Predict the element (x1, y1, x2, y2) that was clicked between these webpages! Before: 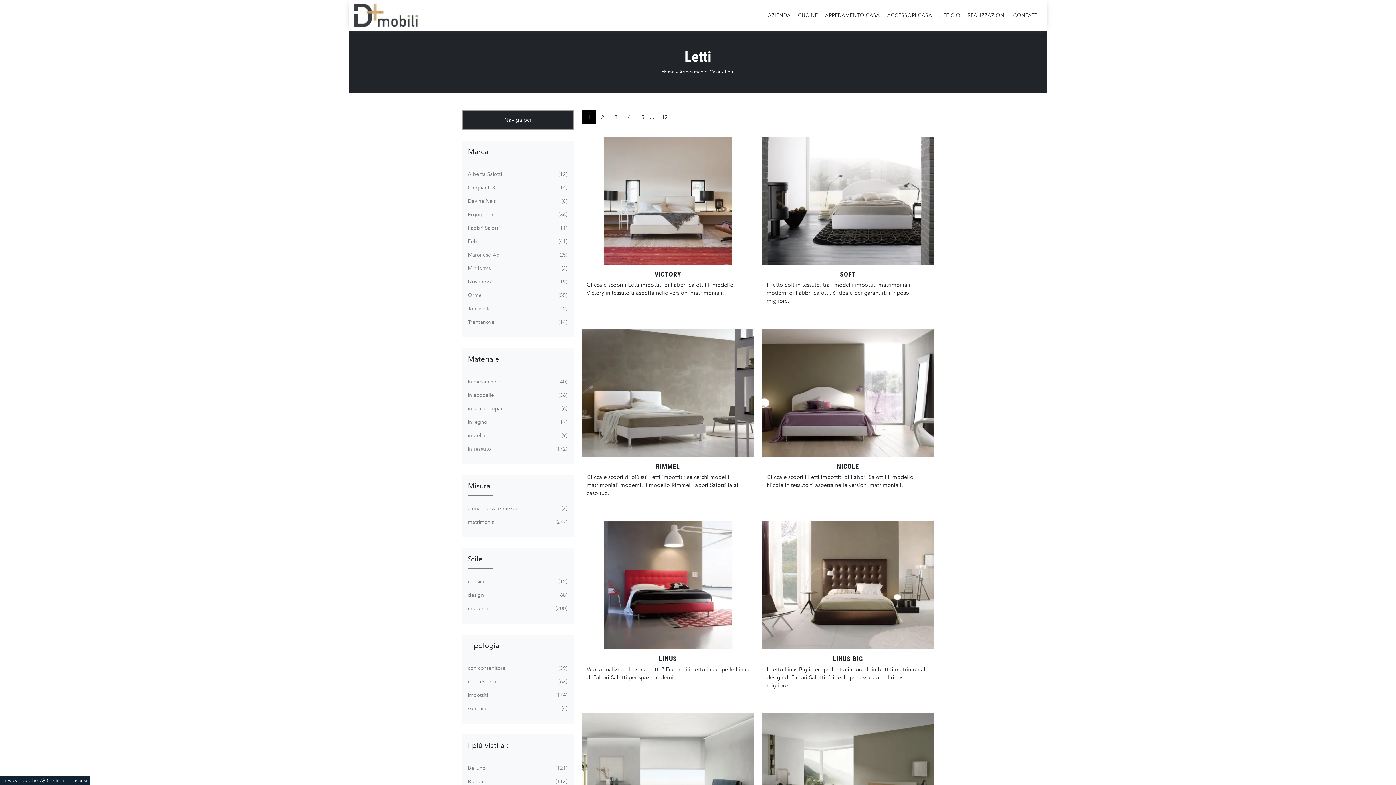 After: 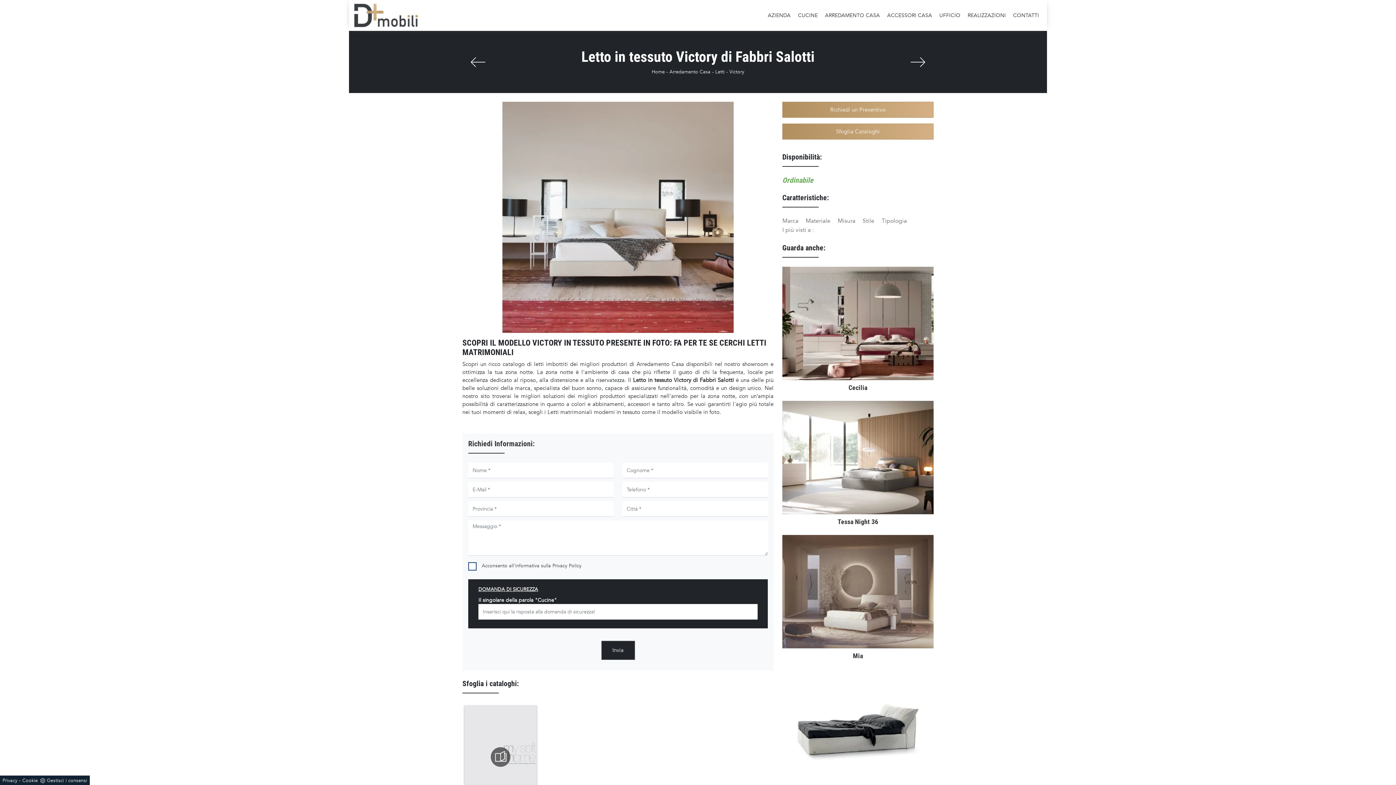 Action: bbox: (582, 136, 753, 265)